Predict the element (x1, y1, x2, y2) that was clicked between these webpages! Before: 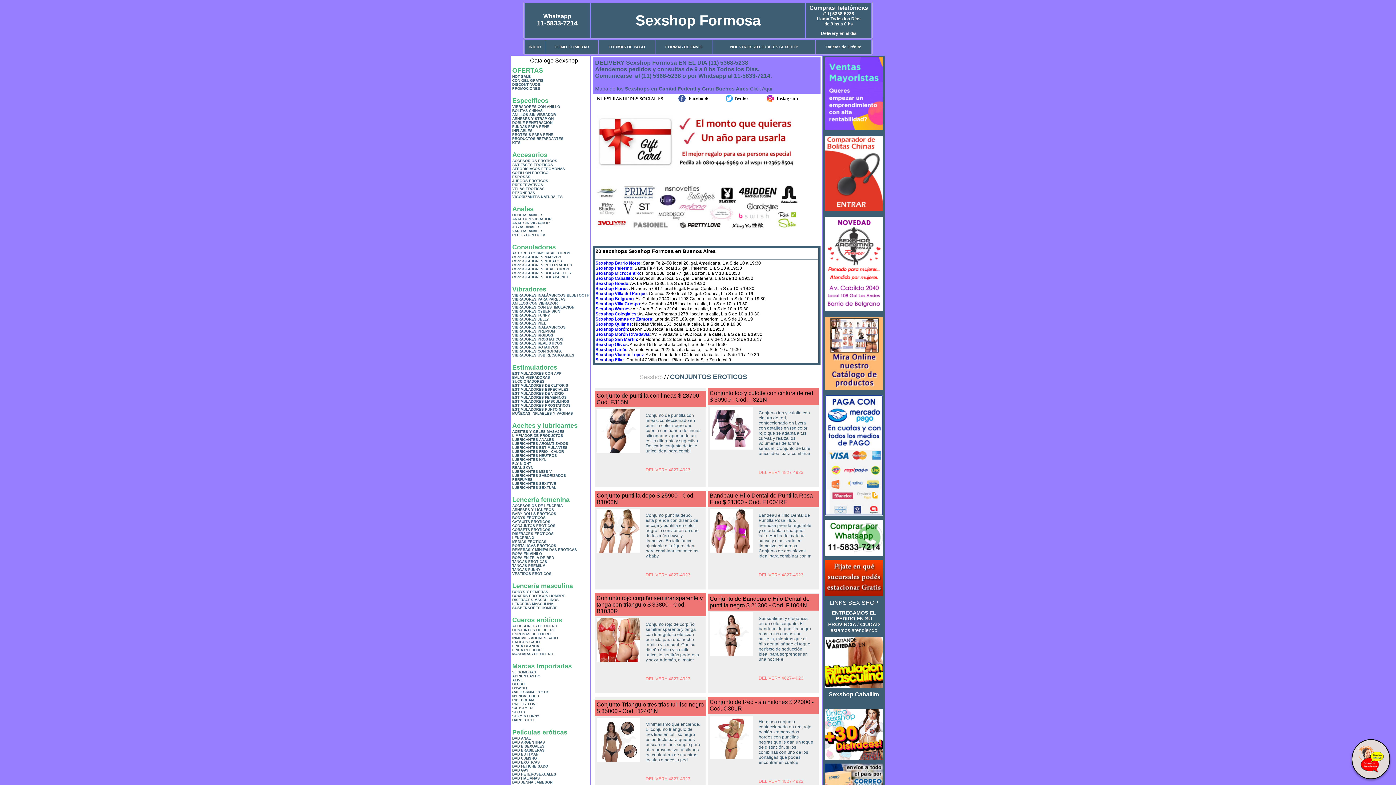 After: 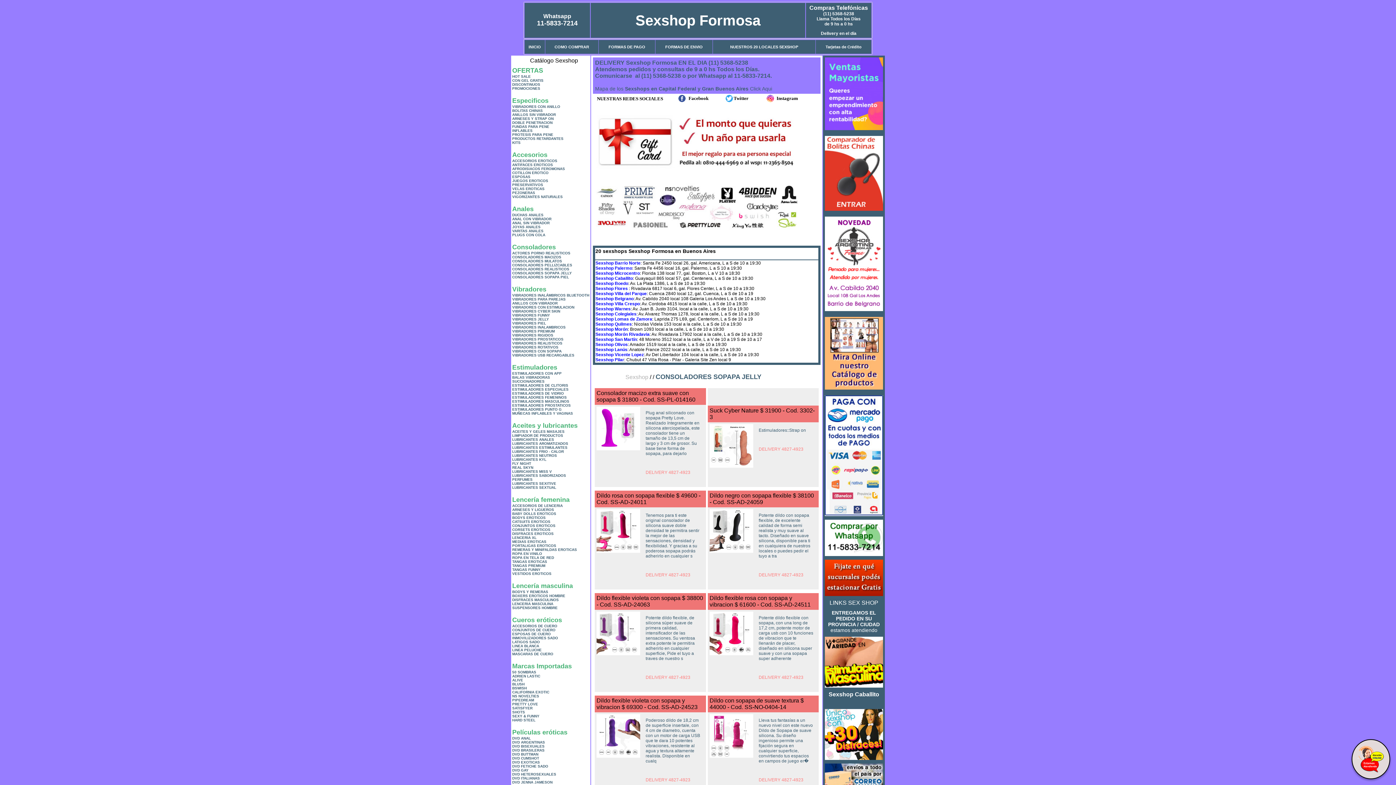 Action: label: CONSOLADORES SOPAPA JELLY bbox: (512, 271, 572, 275)